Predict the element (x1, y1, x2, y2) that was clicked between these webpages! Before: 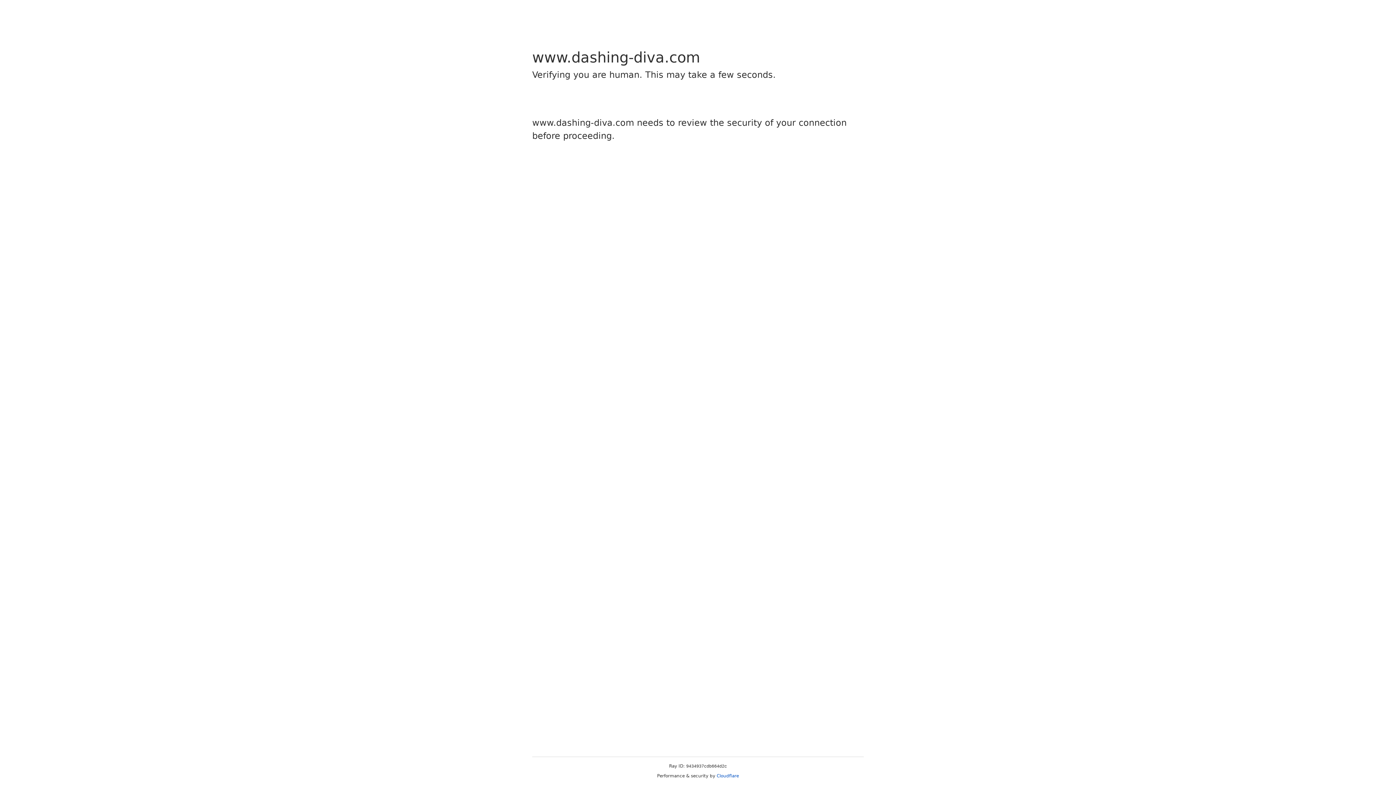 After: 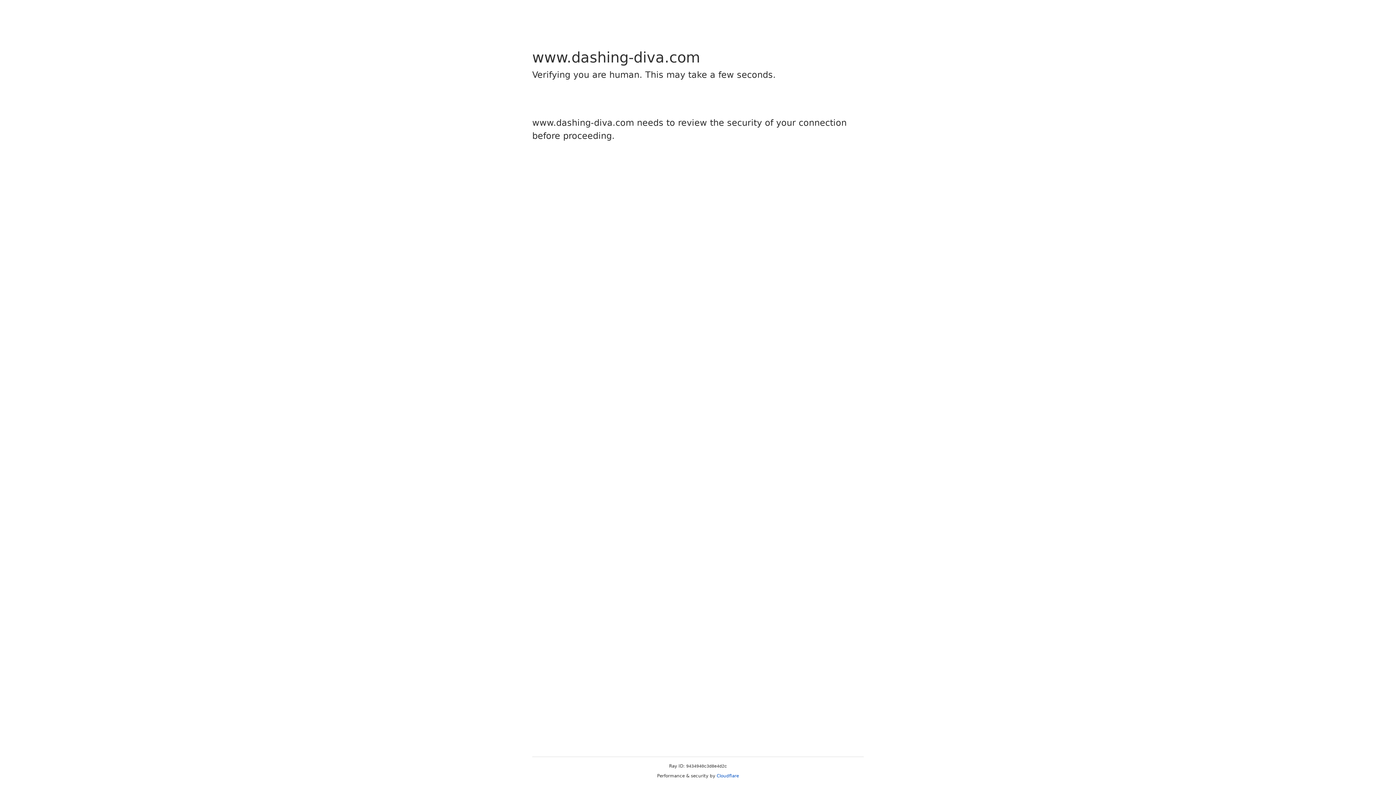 Action: bbox: (716, 773, 739, 778) label: Cloudflare